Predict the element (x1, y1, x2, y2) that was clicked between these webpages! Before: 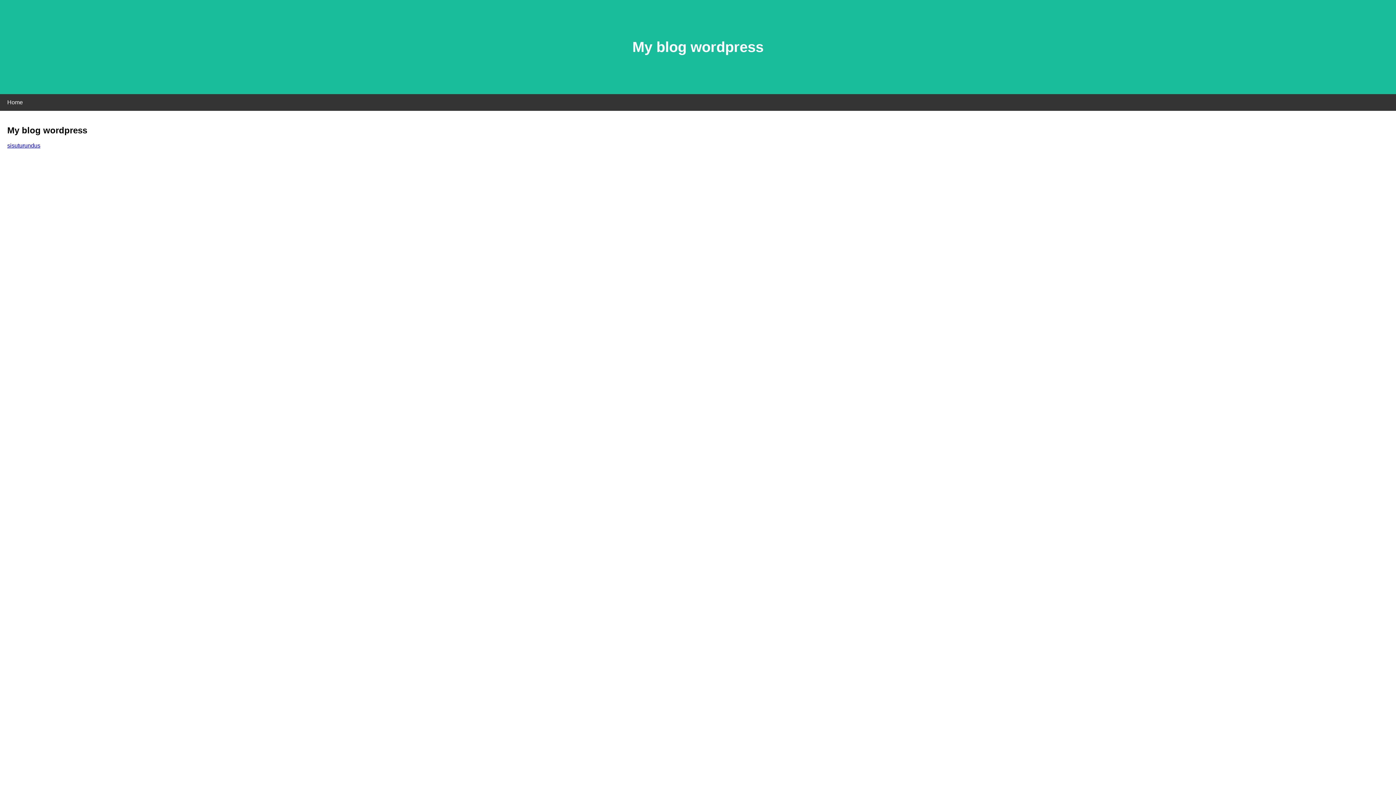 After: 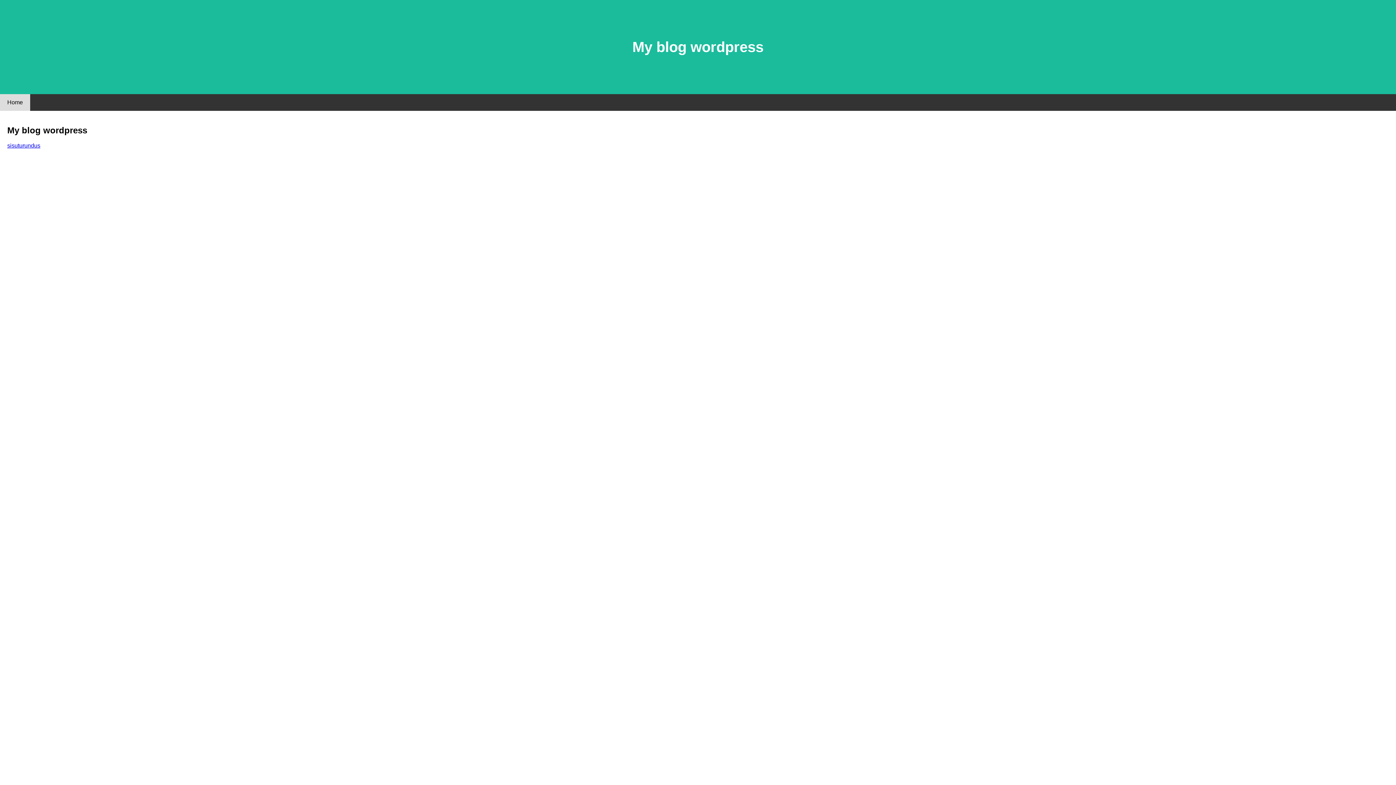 Action: bbox: (0, 94, 30, 110) label: Home